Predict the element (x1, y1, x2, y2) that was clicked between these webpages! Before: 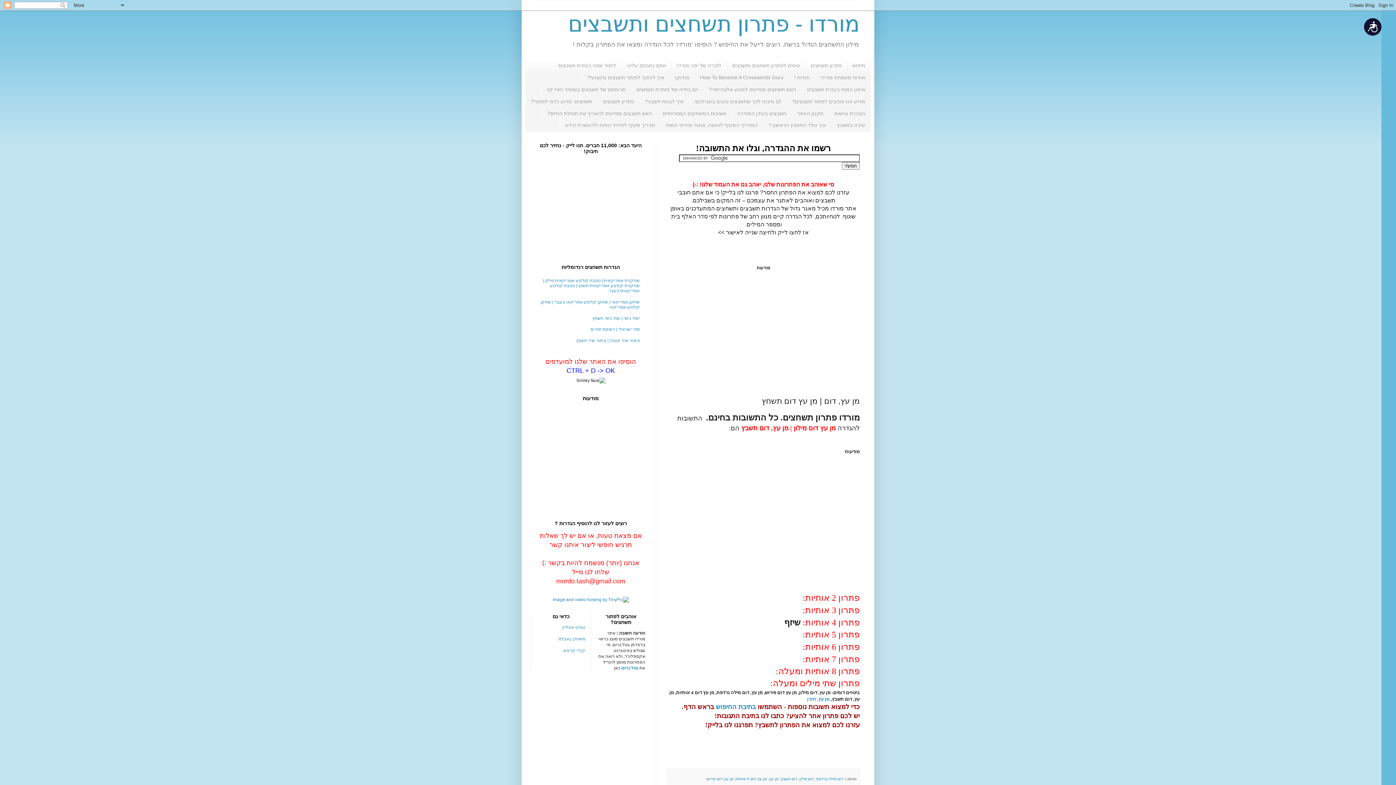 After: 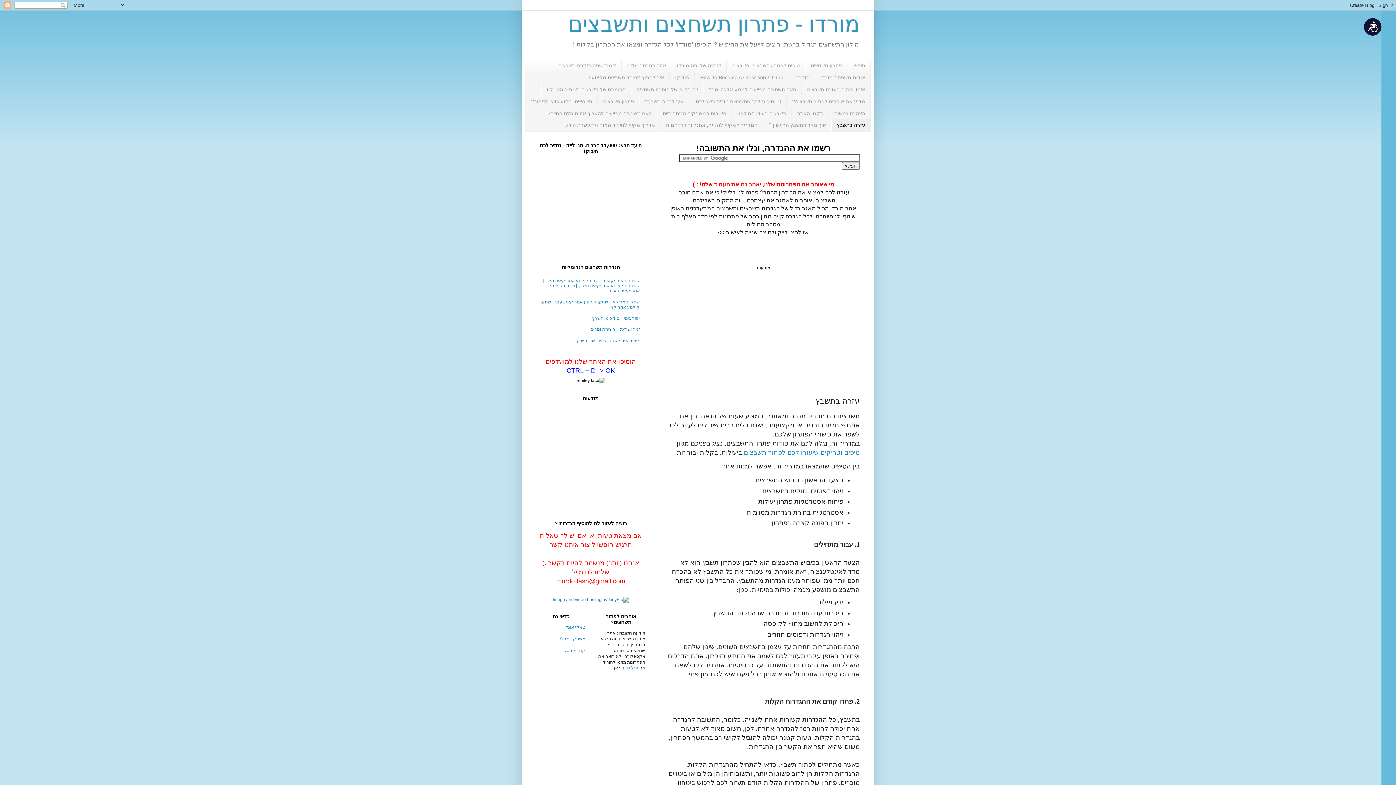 Action: bbox: (831, 119, 870, 131) label: עזרה בתשבץ